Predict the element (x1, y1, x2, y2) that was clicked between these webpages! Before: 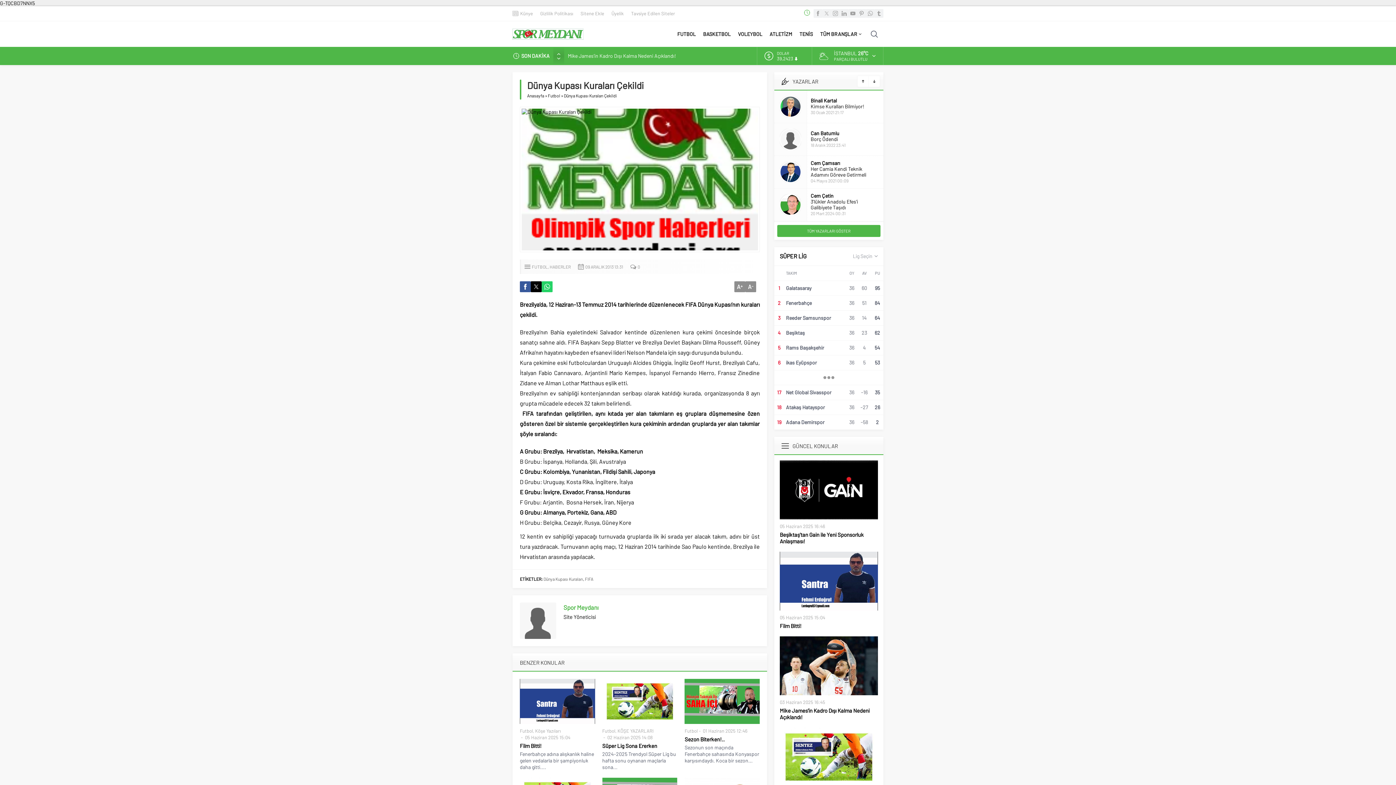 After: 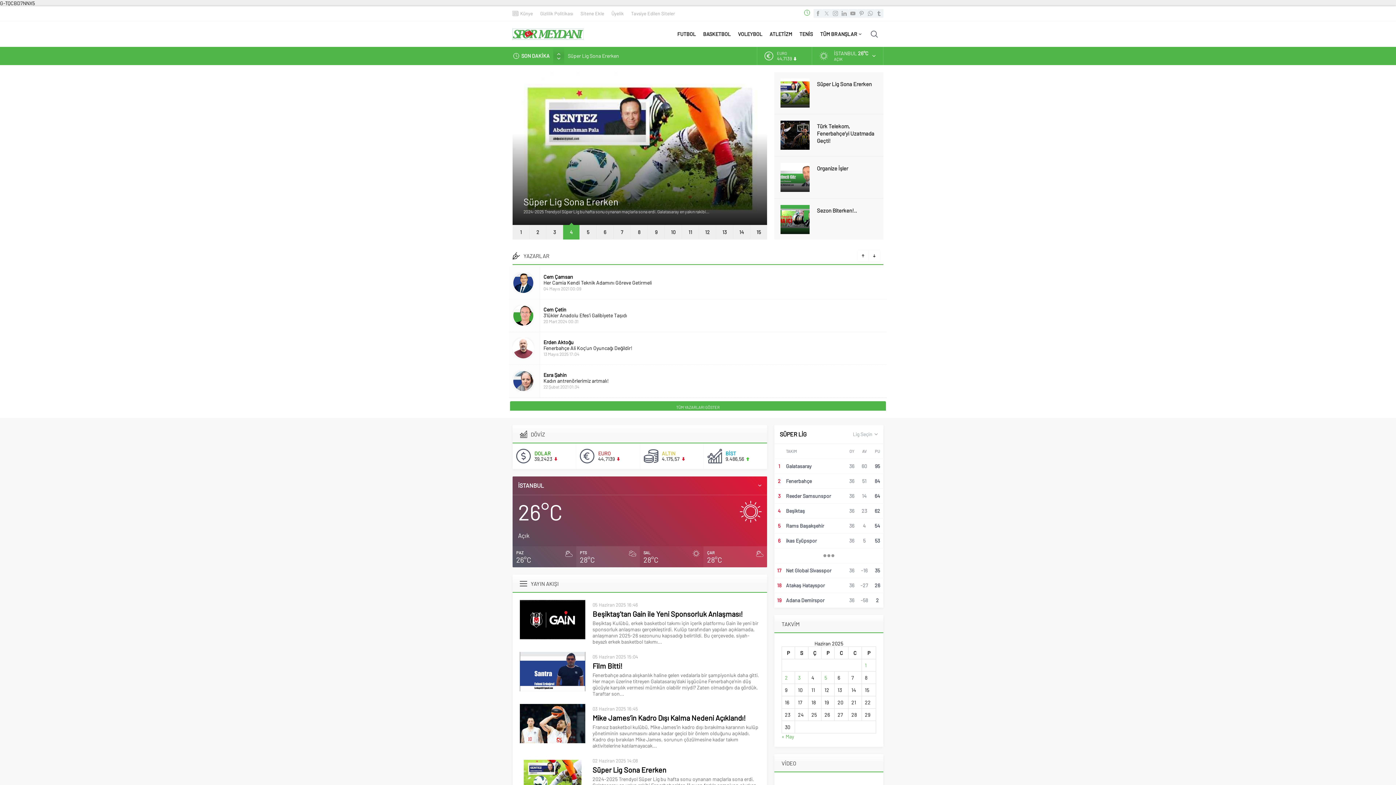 Action: bbox: (527, 93, 544, 98) label: Anasayfa